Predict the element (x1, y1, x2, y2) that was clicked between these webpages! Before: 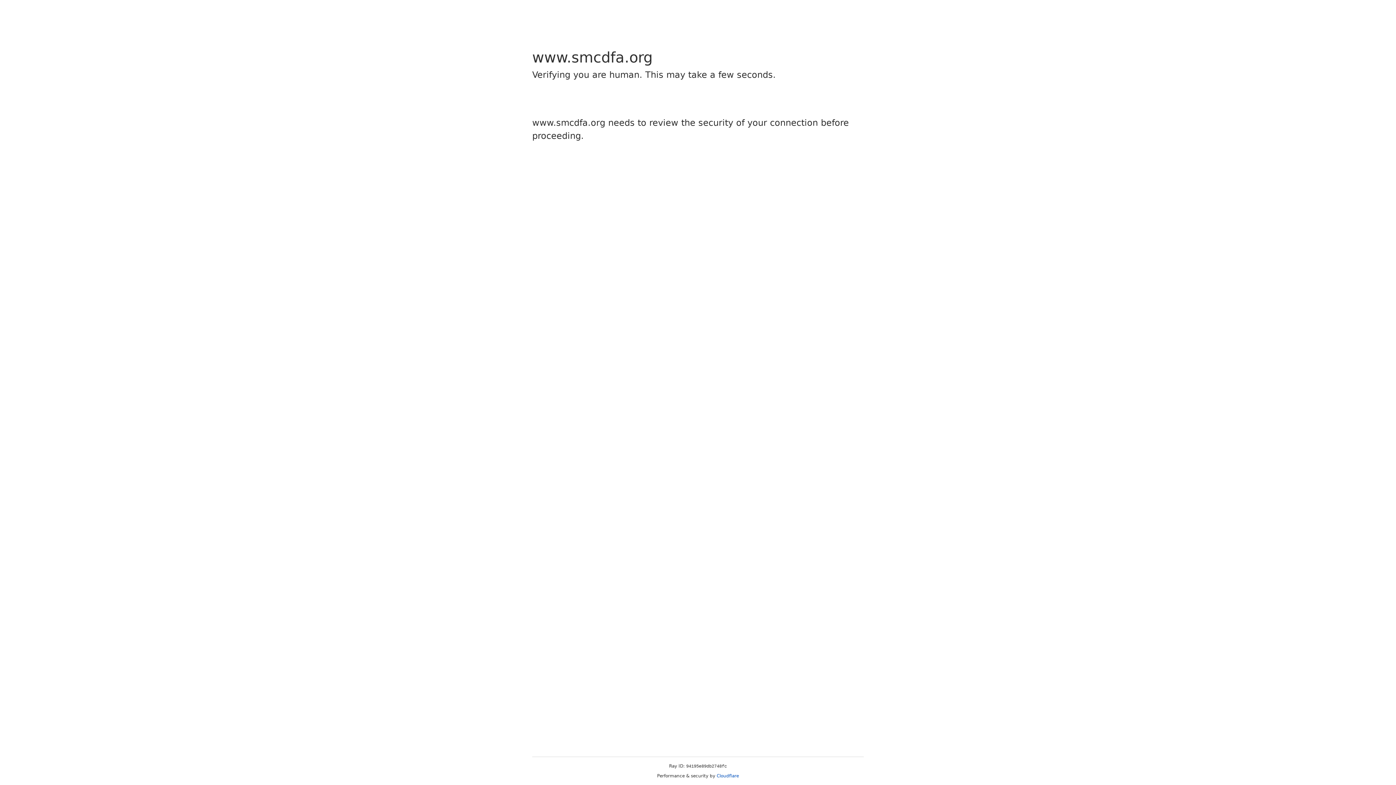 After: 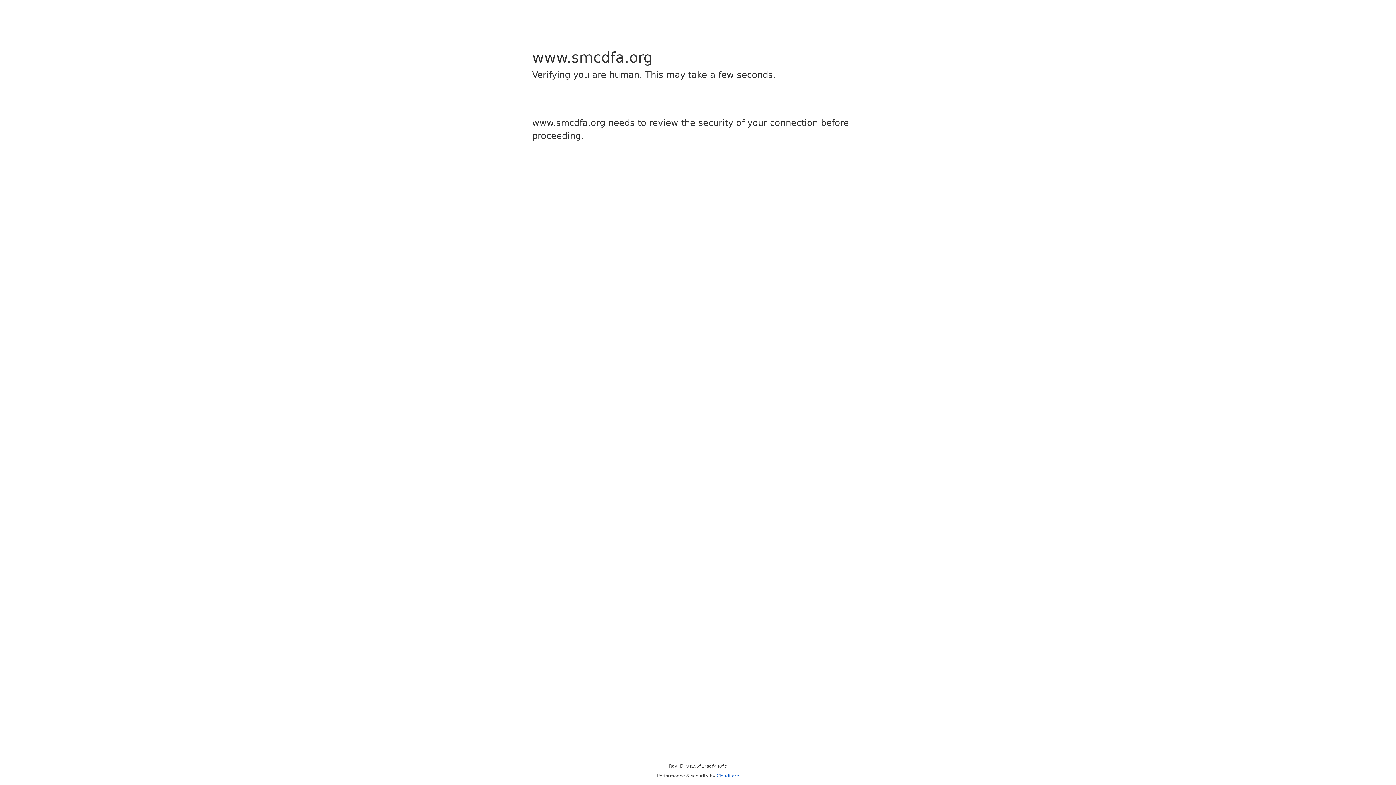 Action: label: Cloudflare bbox: (716, 773, 739, 778)